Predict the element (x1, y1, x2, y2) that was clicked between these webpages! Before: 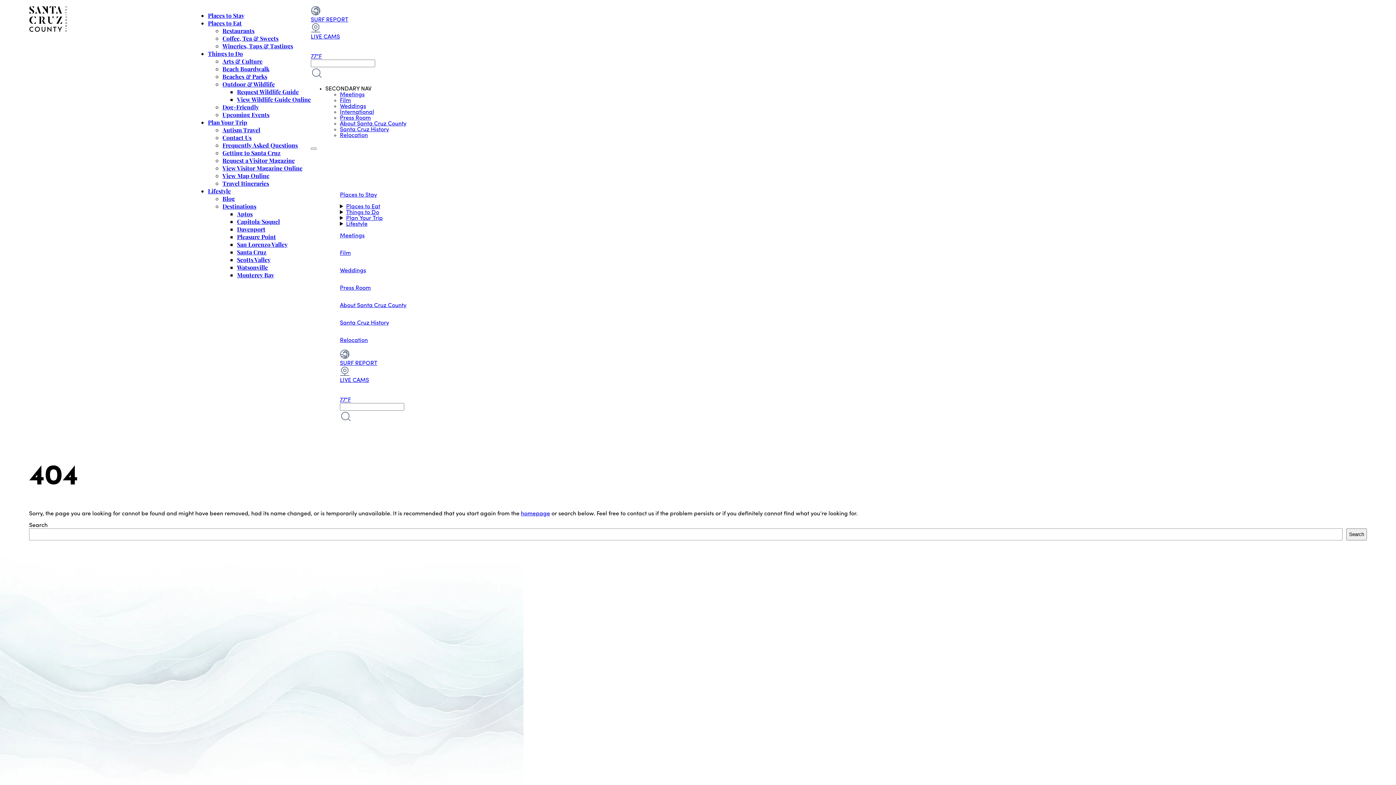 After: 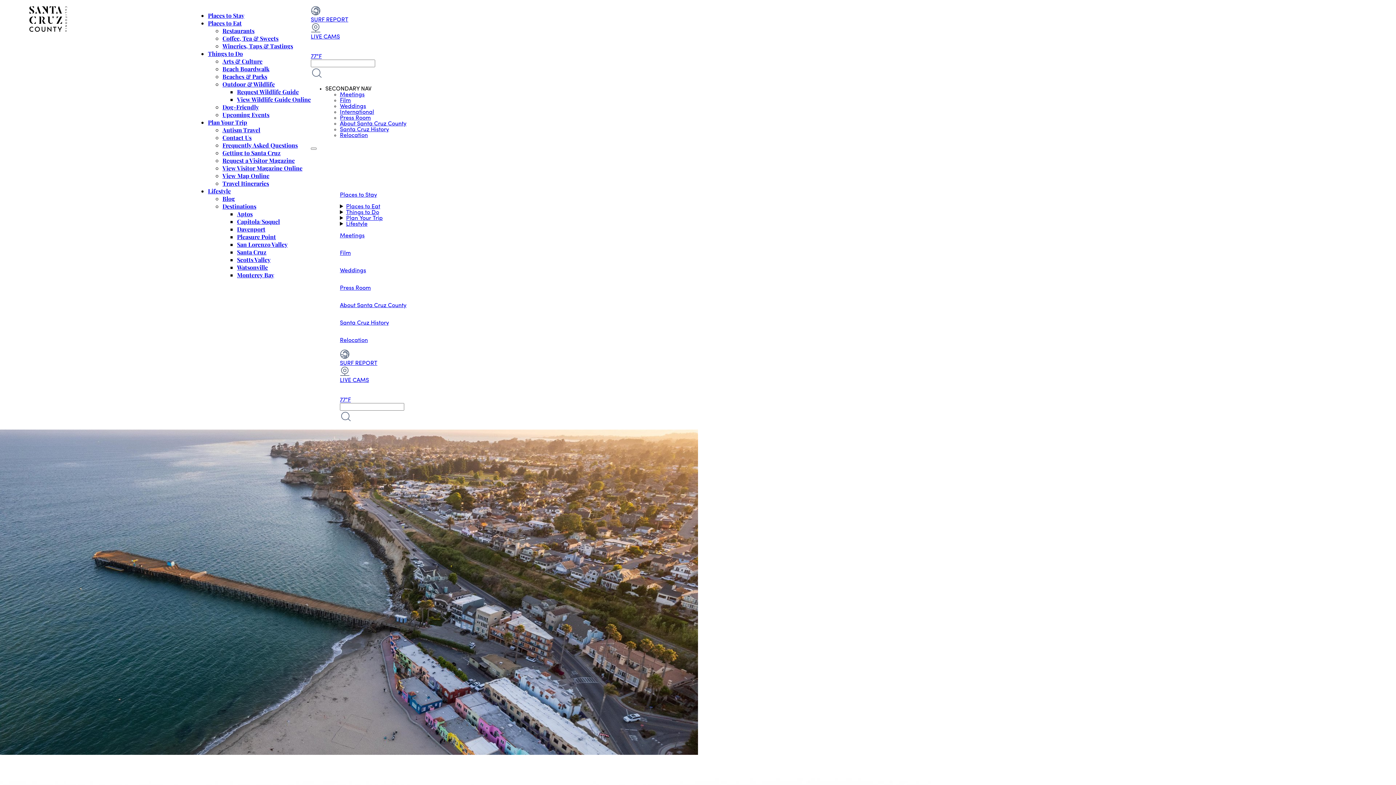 Action: bbox: (237, 217, 280, 225) label: Capitola/Soquel